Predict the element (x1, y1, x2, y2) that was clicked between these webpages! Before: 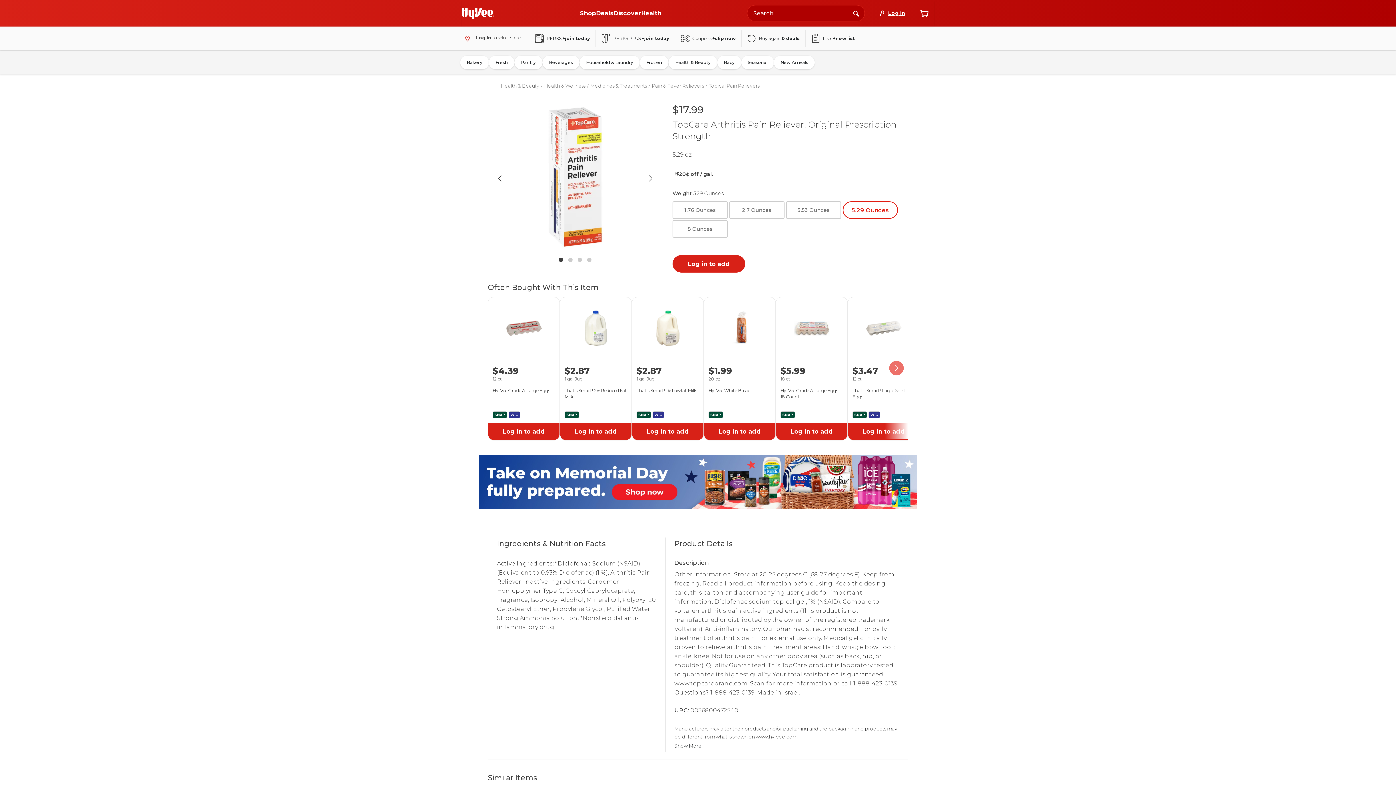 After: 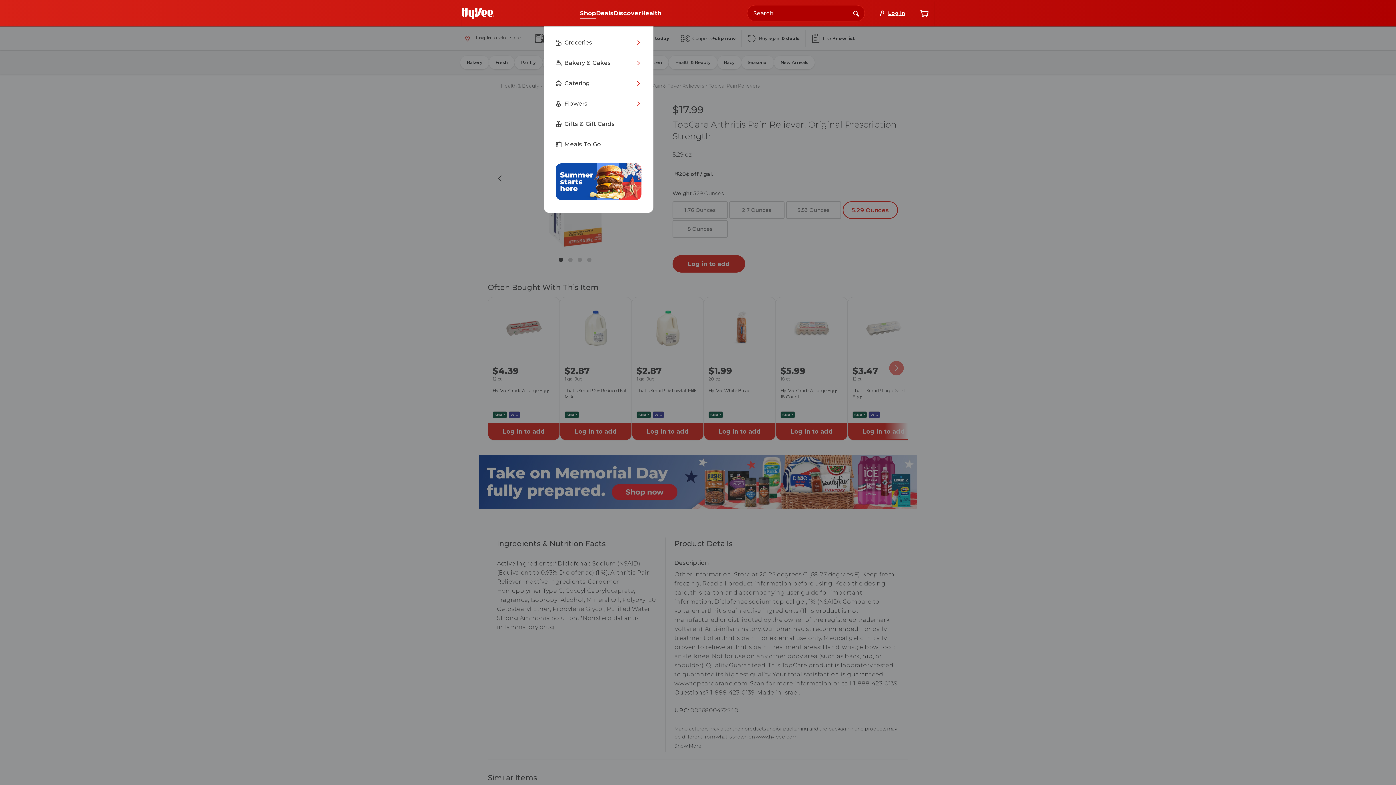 Action: bbox: (580, 7, 596, 19) label: Shop